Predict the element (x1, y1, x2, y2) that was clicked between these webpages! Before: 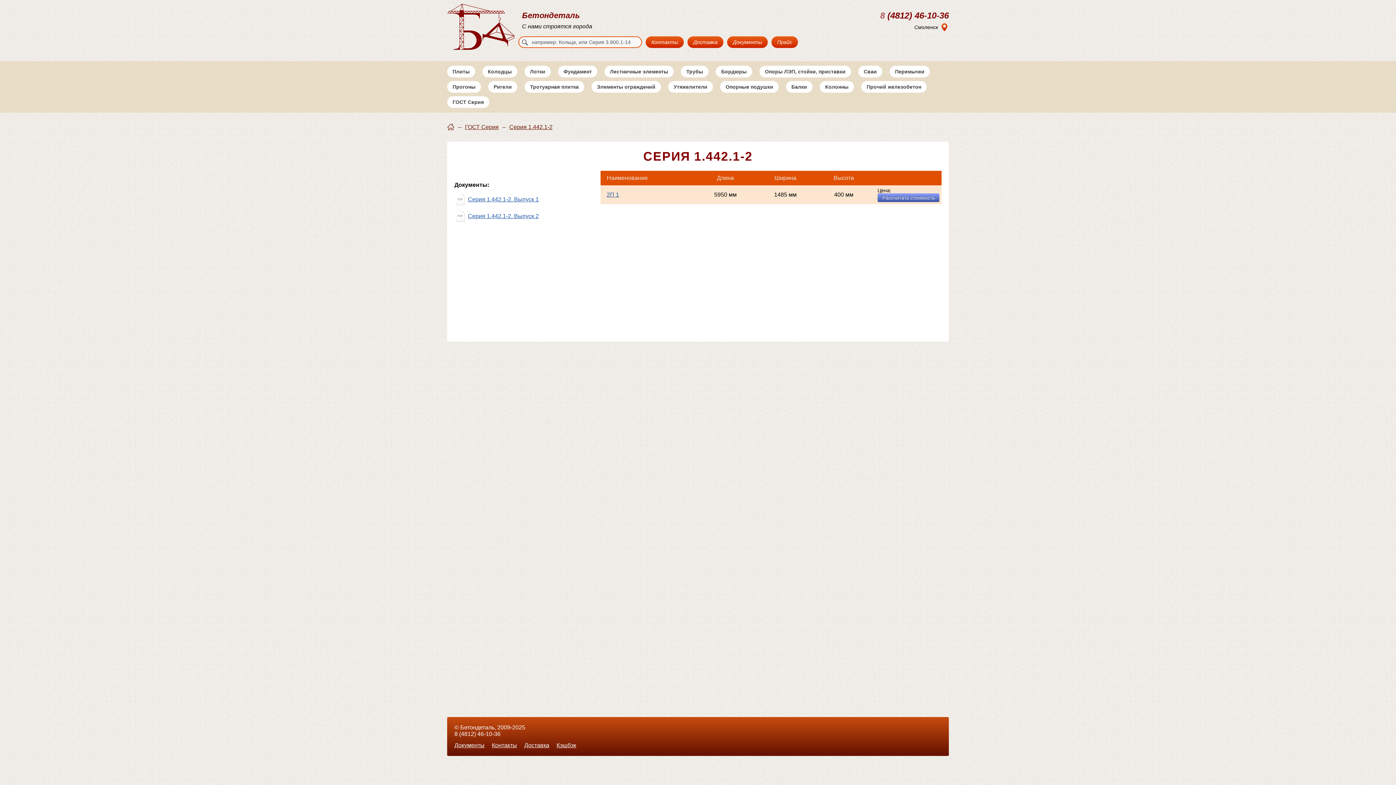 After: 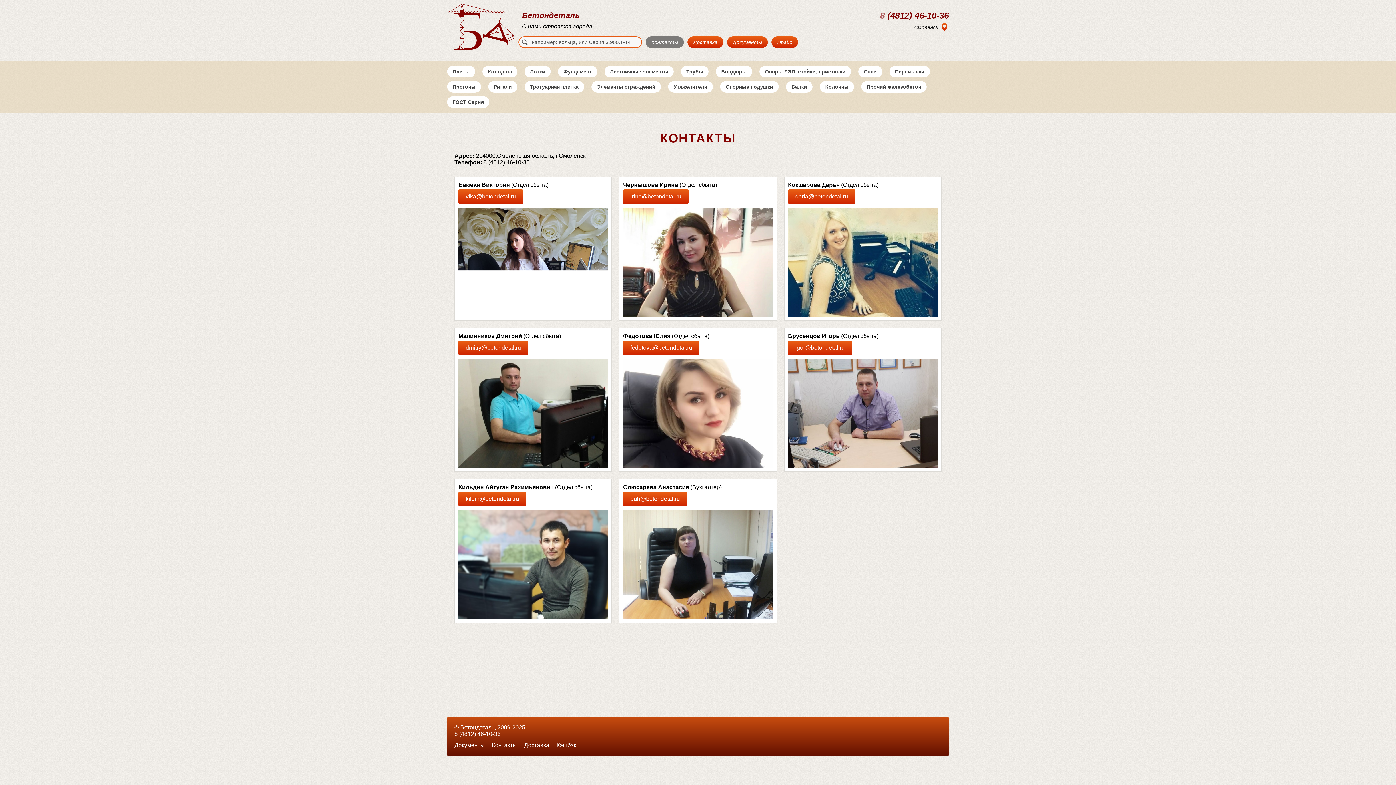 Action: label: Контакты bbox: (645, 36, 684, 48)